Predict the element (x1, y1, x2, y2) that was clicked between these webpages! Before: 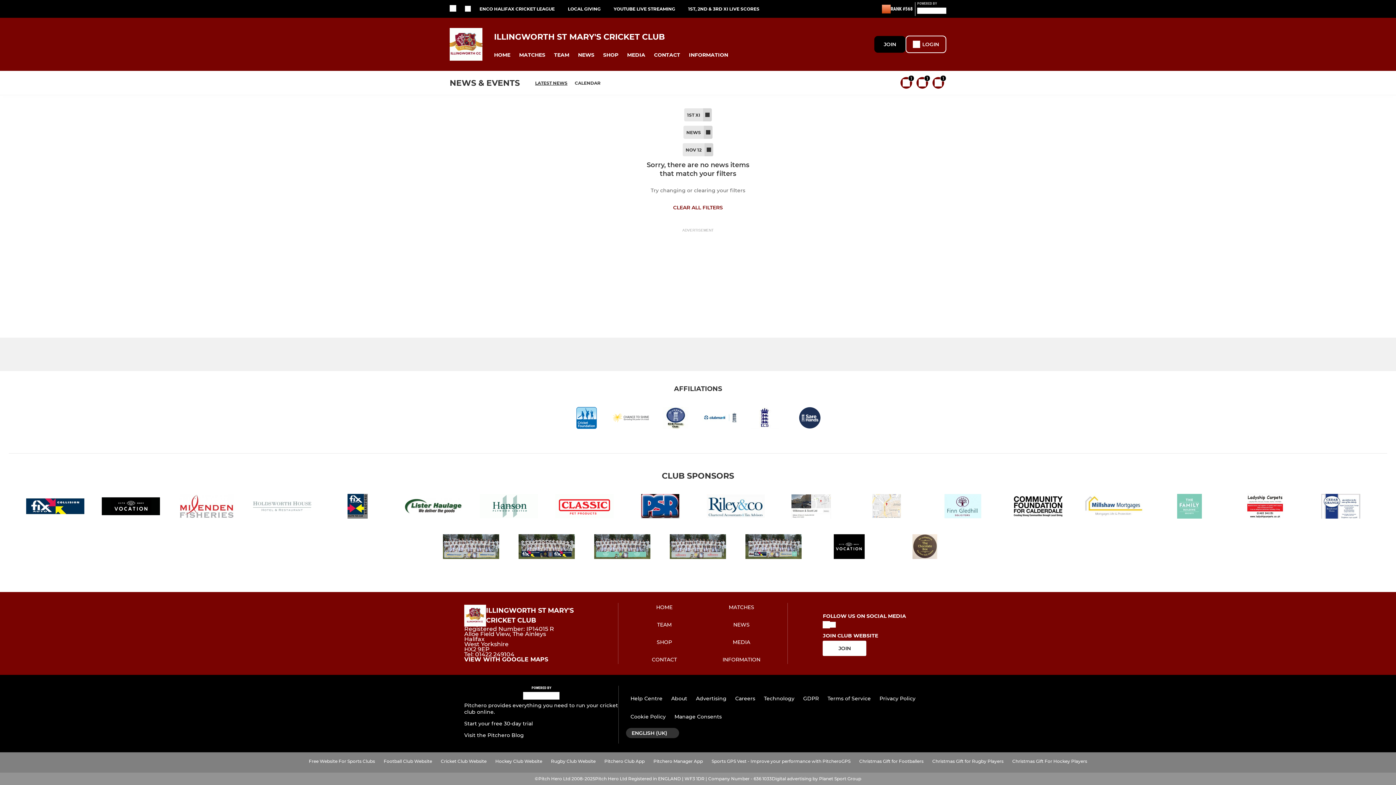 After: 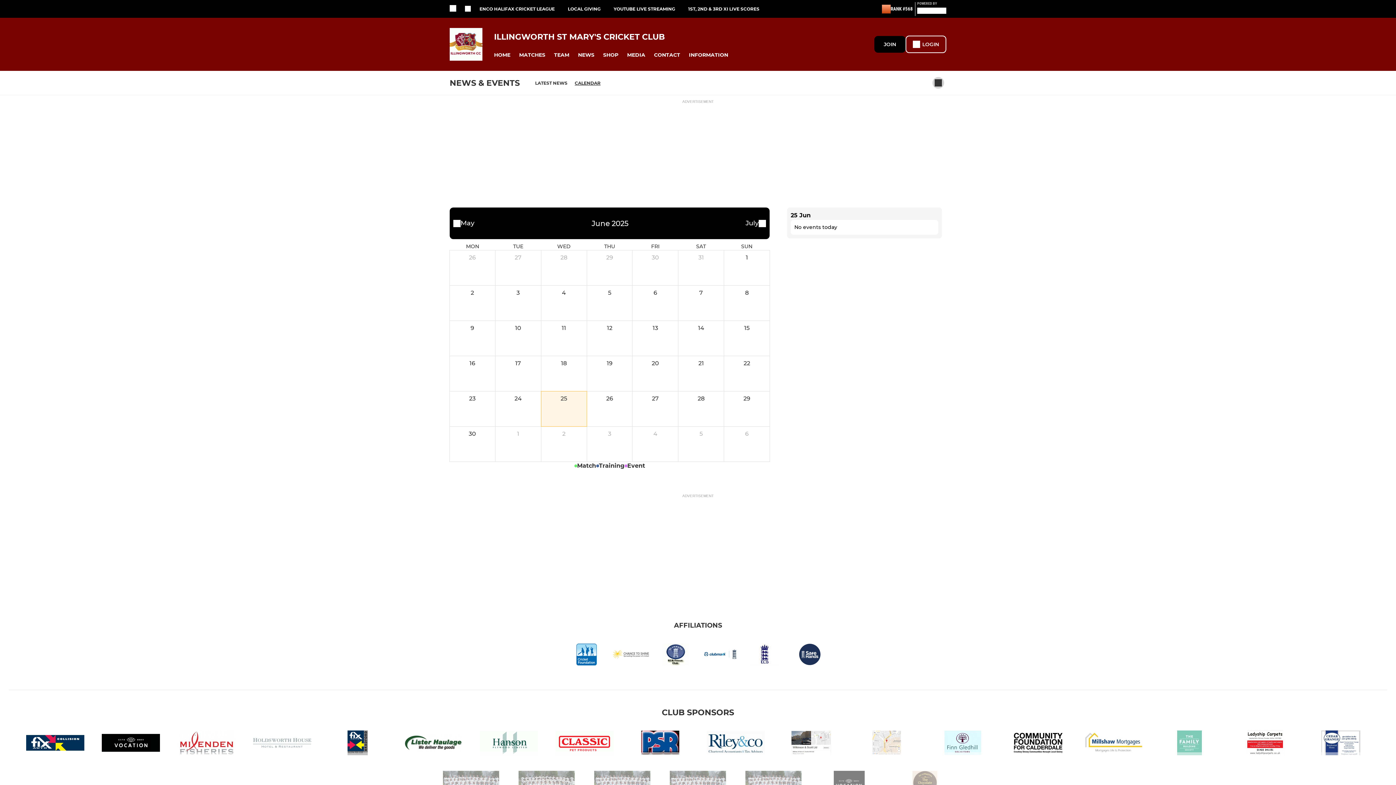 Action: label: CALENDAR bbox: (571, 76, 604, 89)